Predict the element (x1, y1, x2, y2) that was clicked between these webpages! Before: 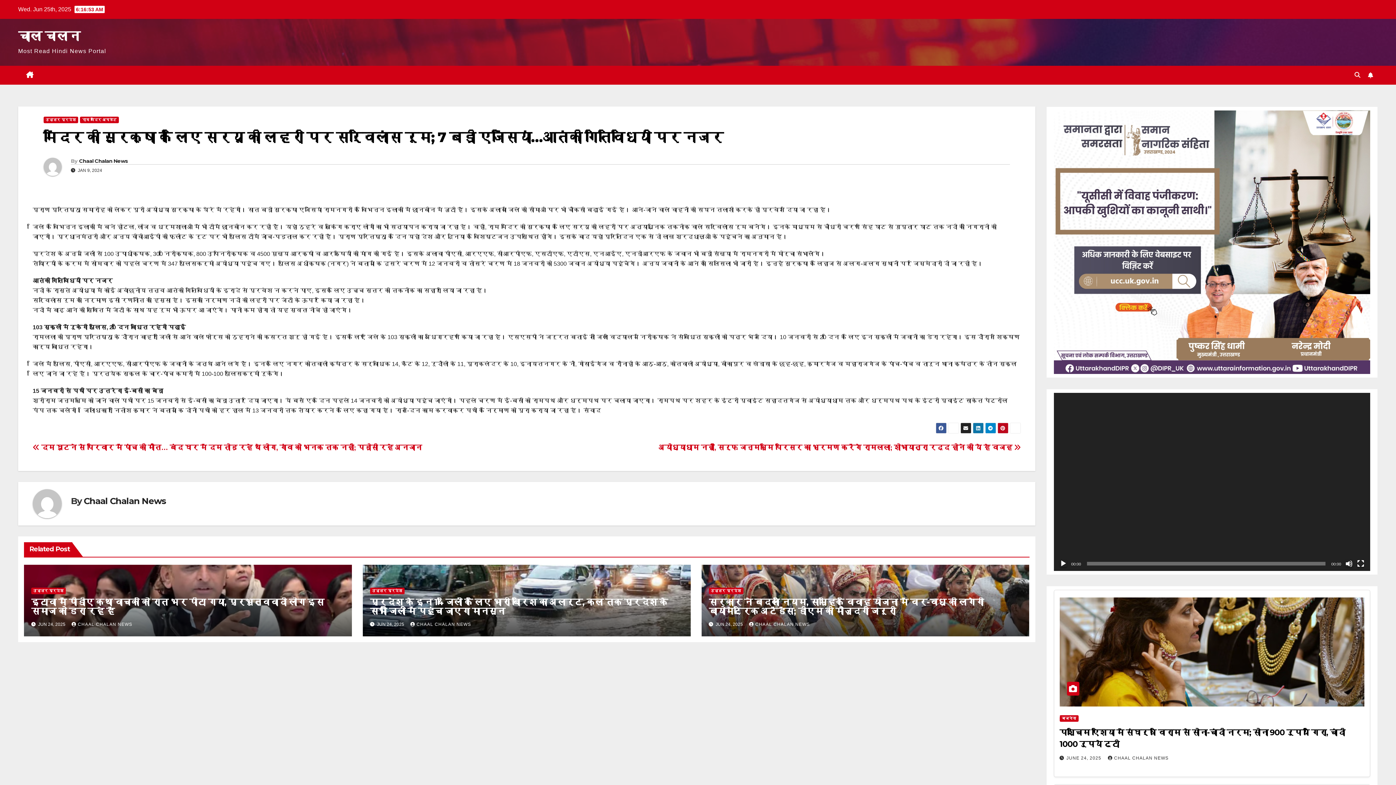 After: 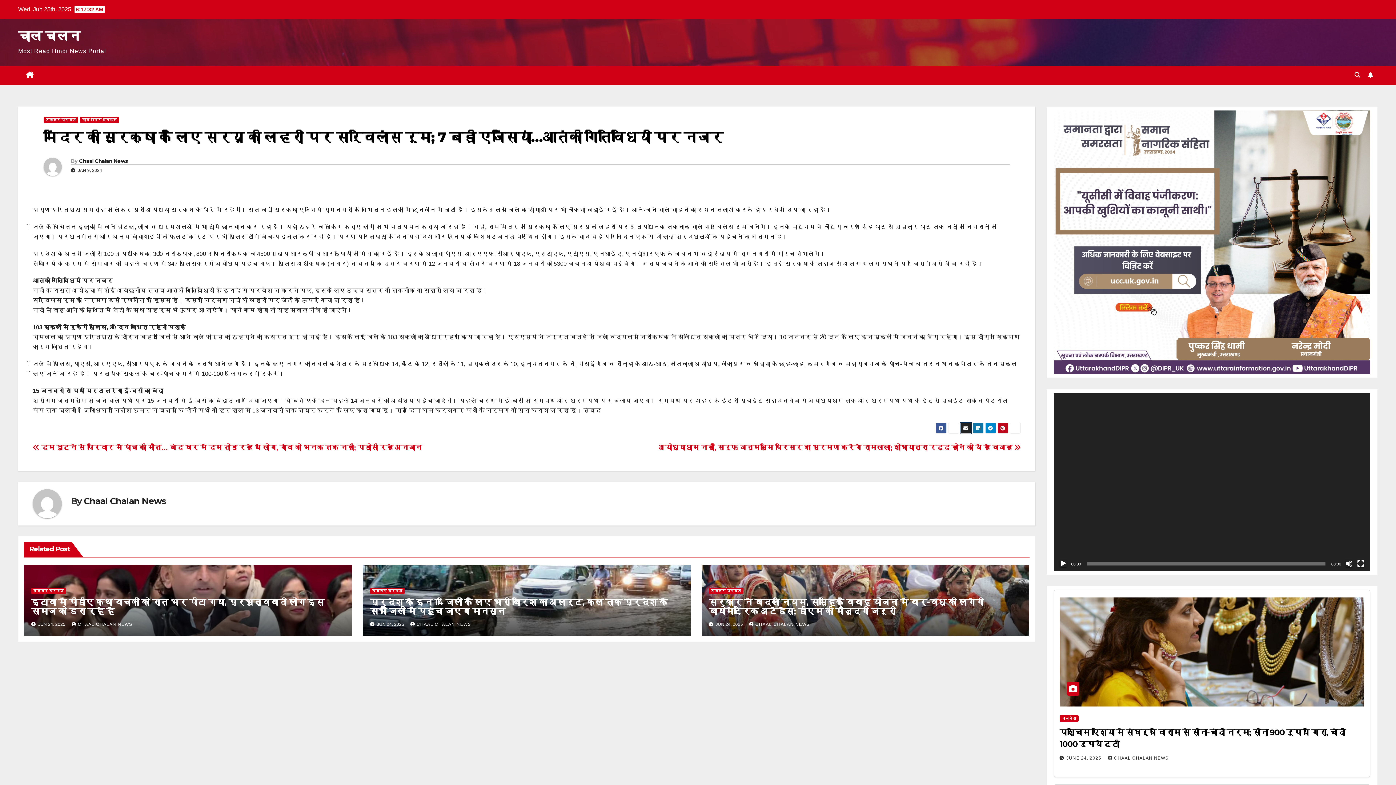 Action: bbox: (960, 423, 971, 433)